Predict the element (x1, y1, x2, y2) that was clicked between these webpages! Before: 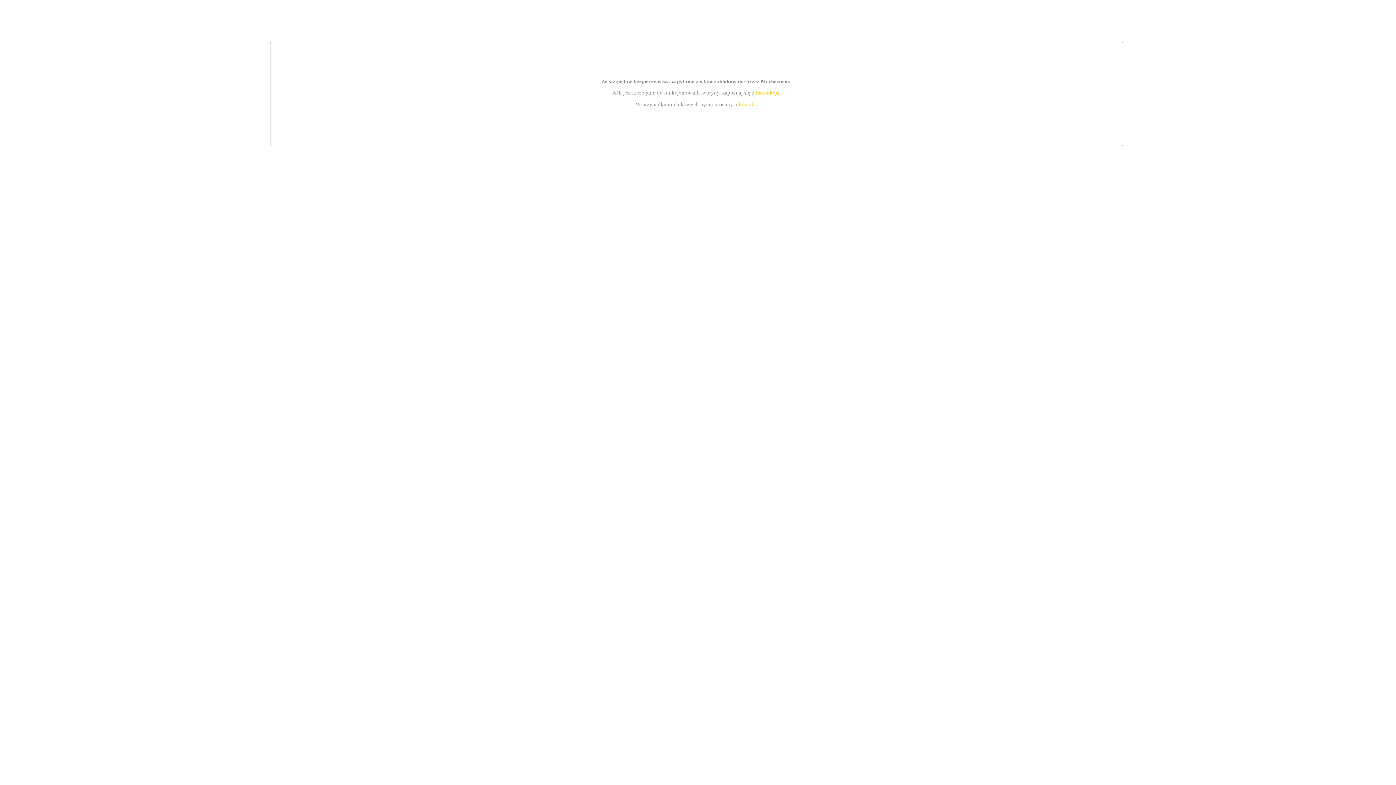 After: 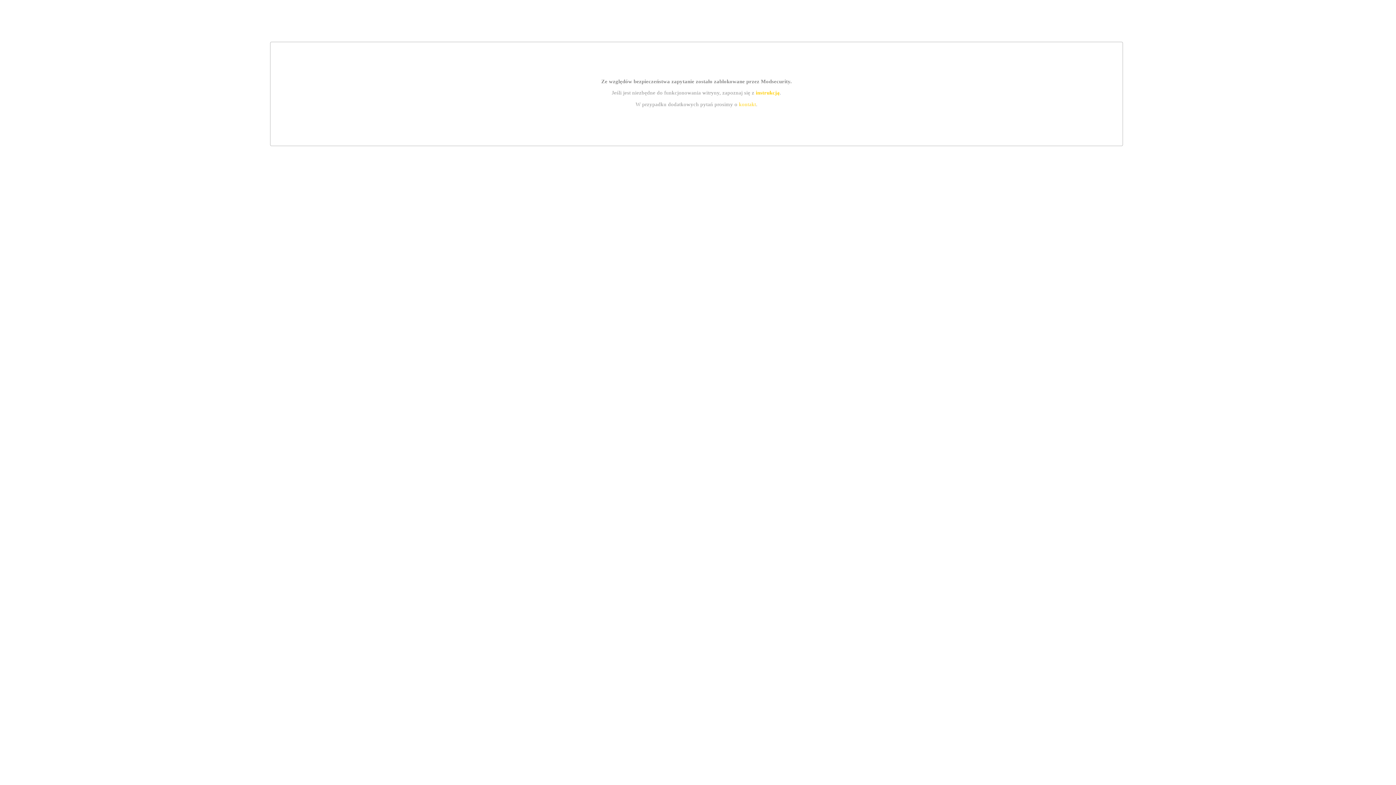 Action: label: kontakt bbox: (739, 101, 756, 107)